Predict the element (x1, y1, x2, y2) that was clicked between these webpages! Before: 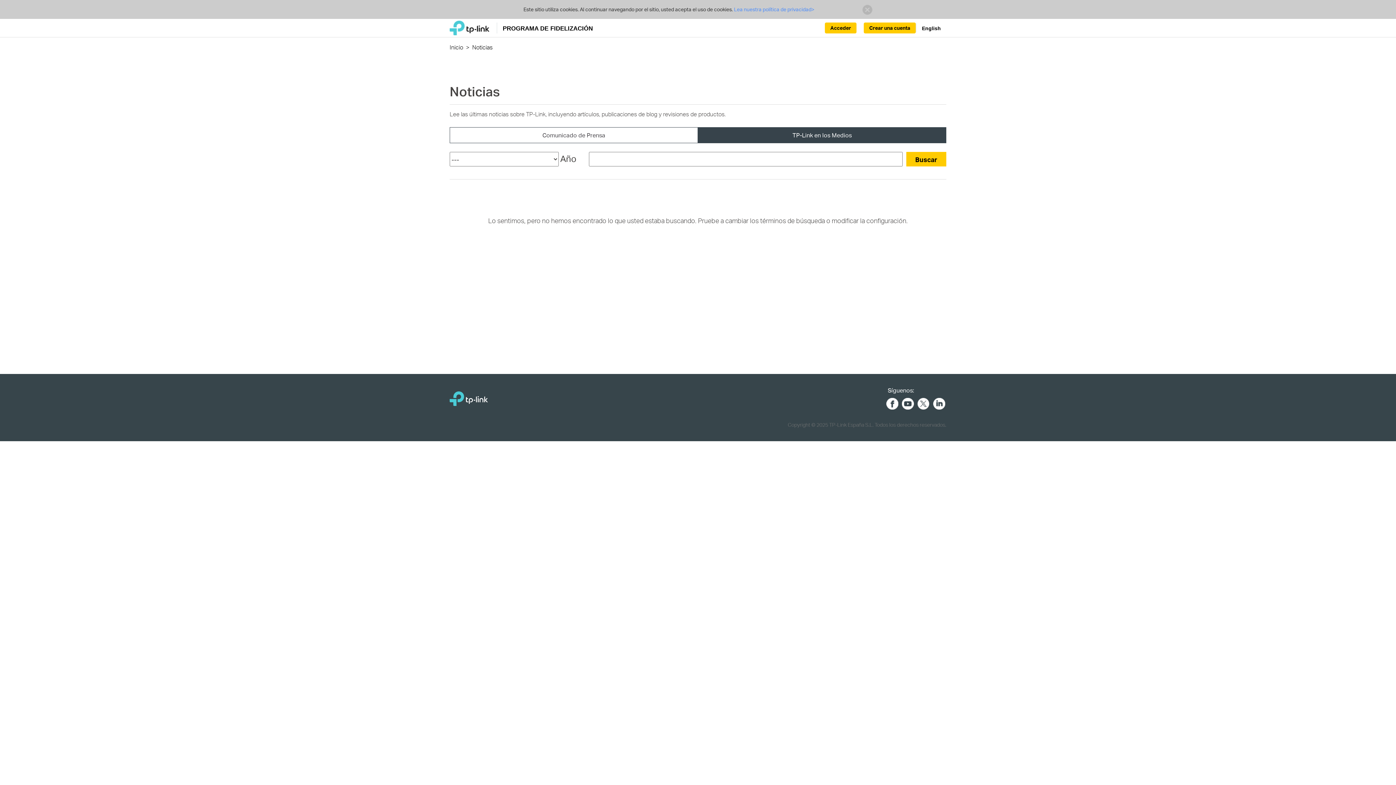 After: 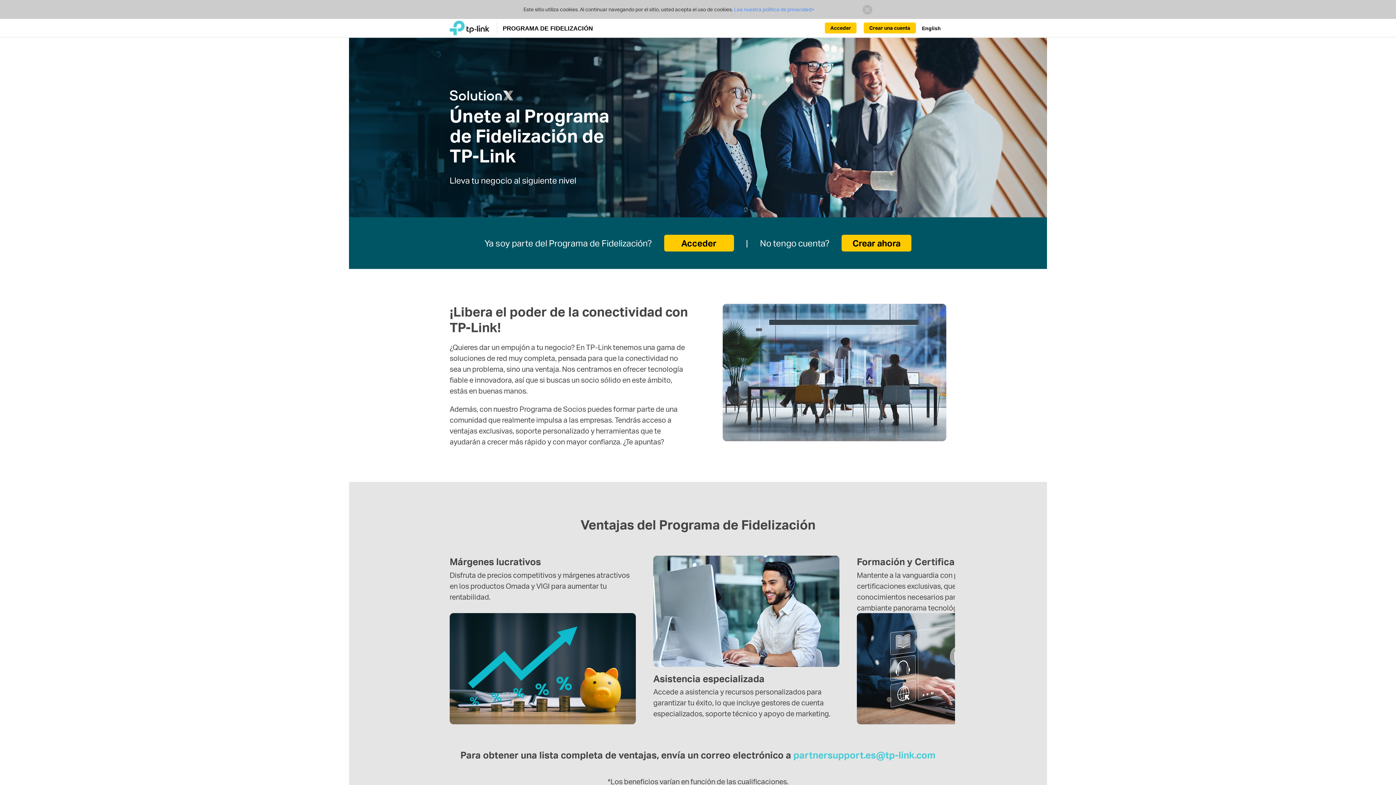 Action: bbox: (449, 20, 593, 35) label:  PROGRAMA DE FIDELIZACIÓN